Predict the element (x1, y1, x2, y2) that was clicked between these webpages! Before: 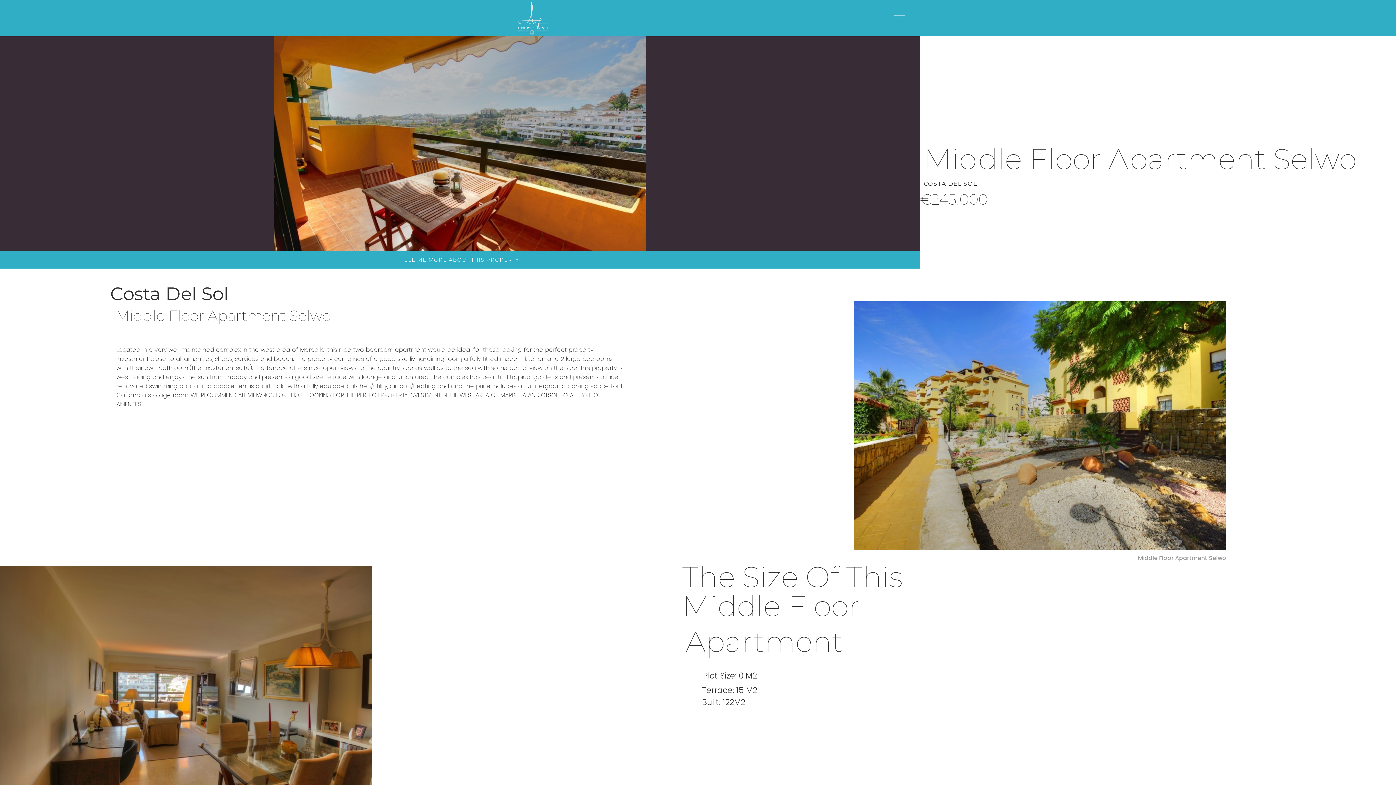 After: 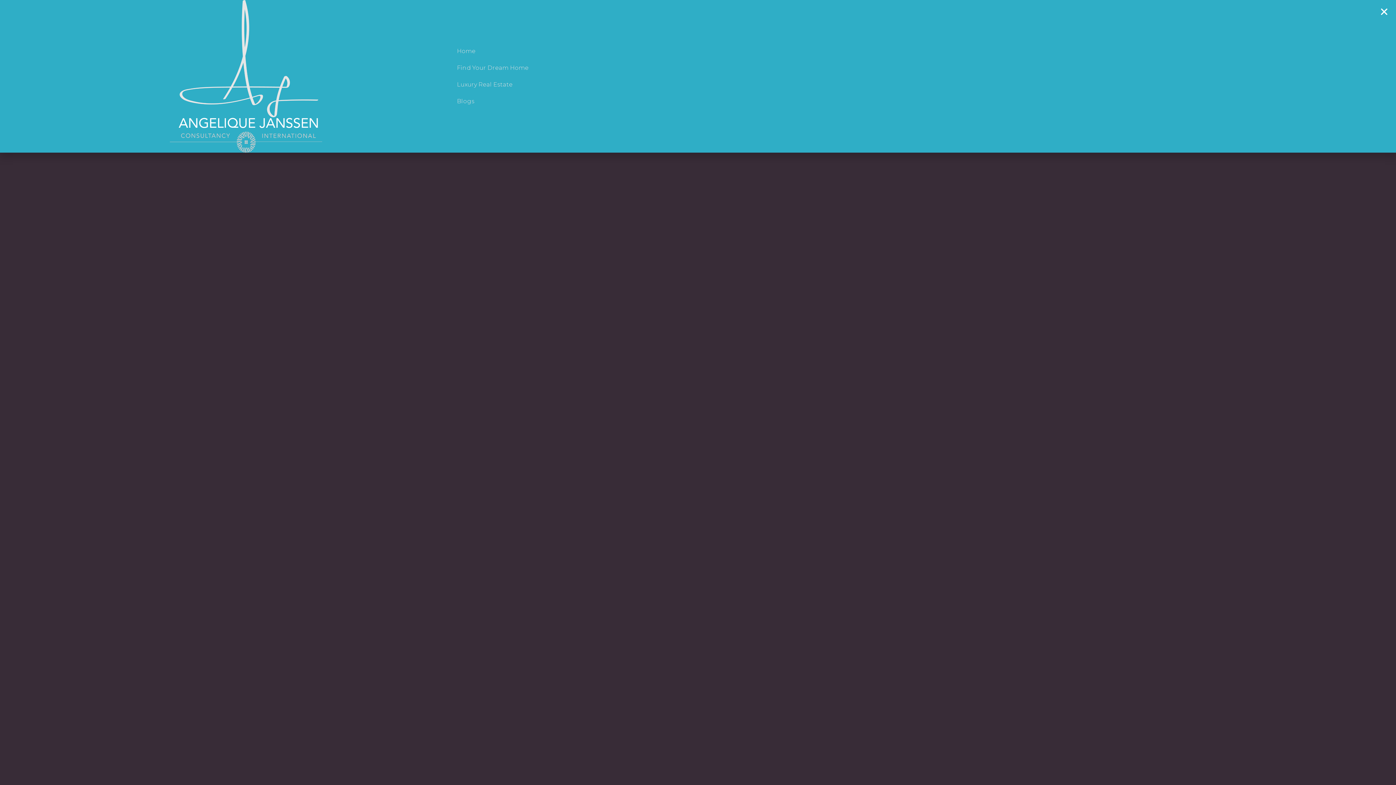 Action: bbox: (894, 12, 905, 23)